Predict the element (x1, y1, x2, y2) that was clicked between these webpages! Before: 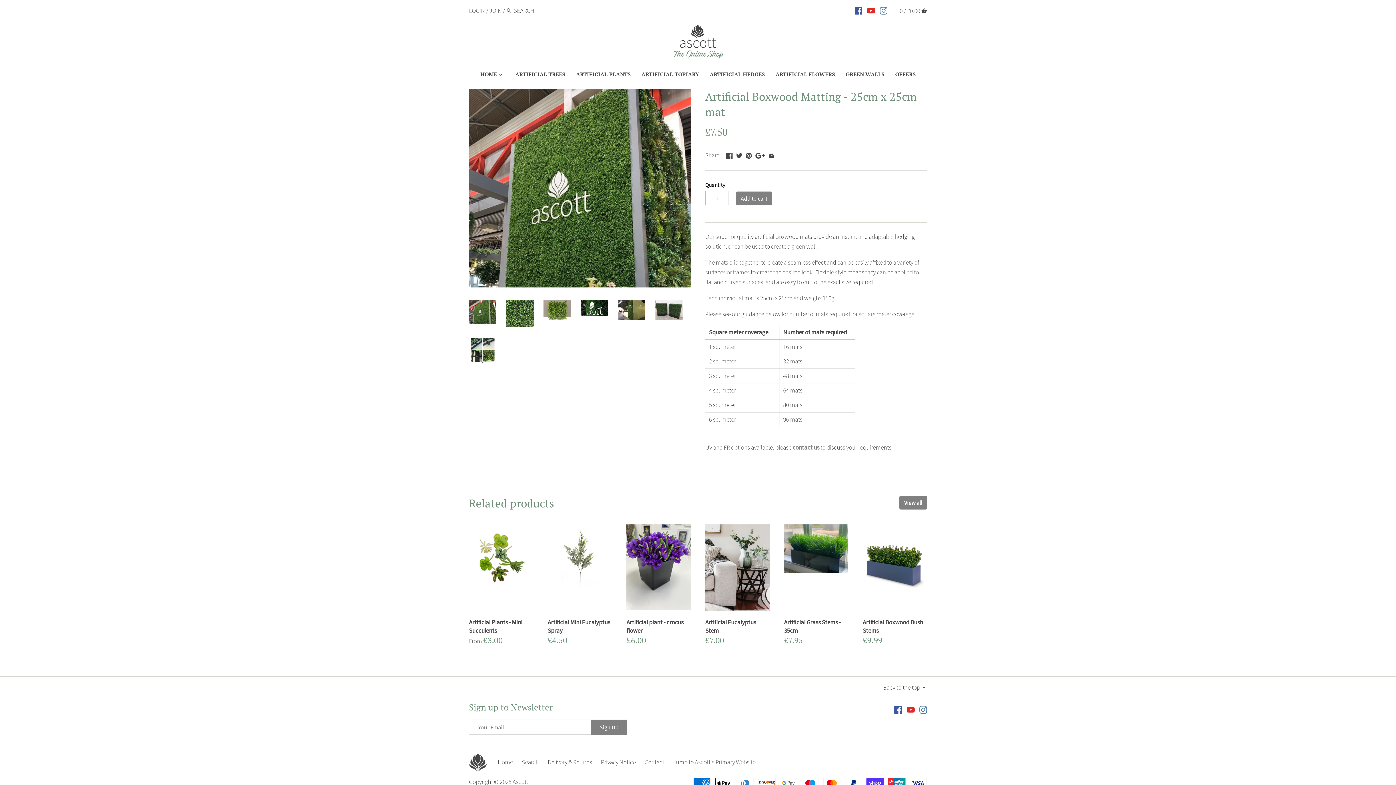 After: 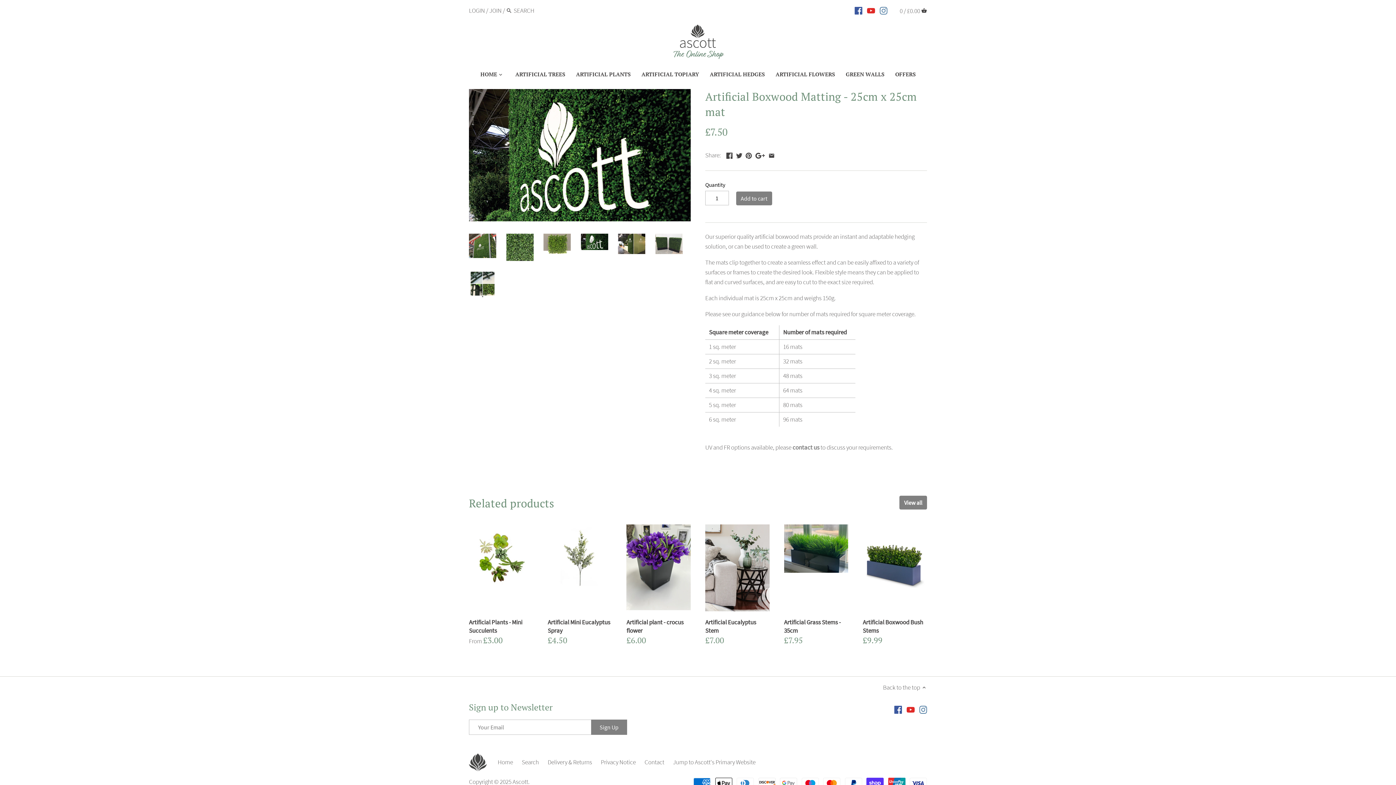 Action: bbox: (580, 300, 608, 316)